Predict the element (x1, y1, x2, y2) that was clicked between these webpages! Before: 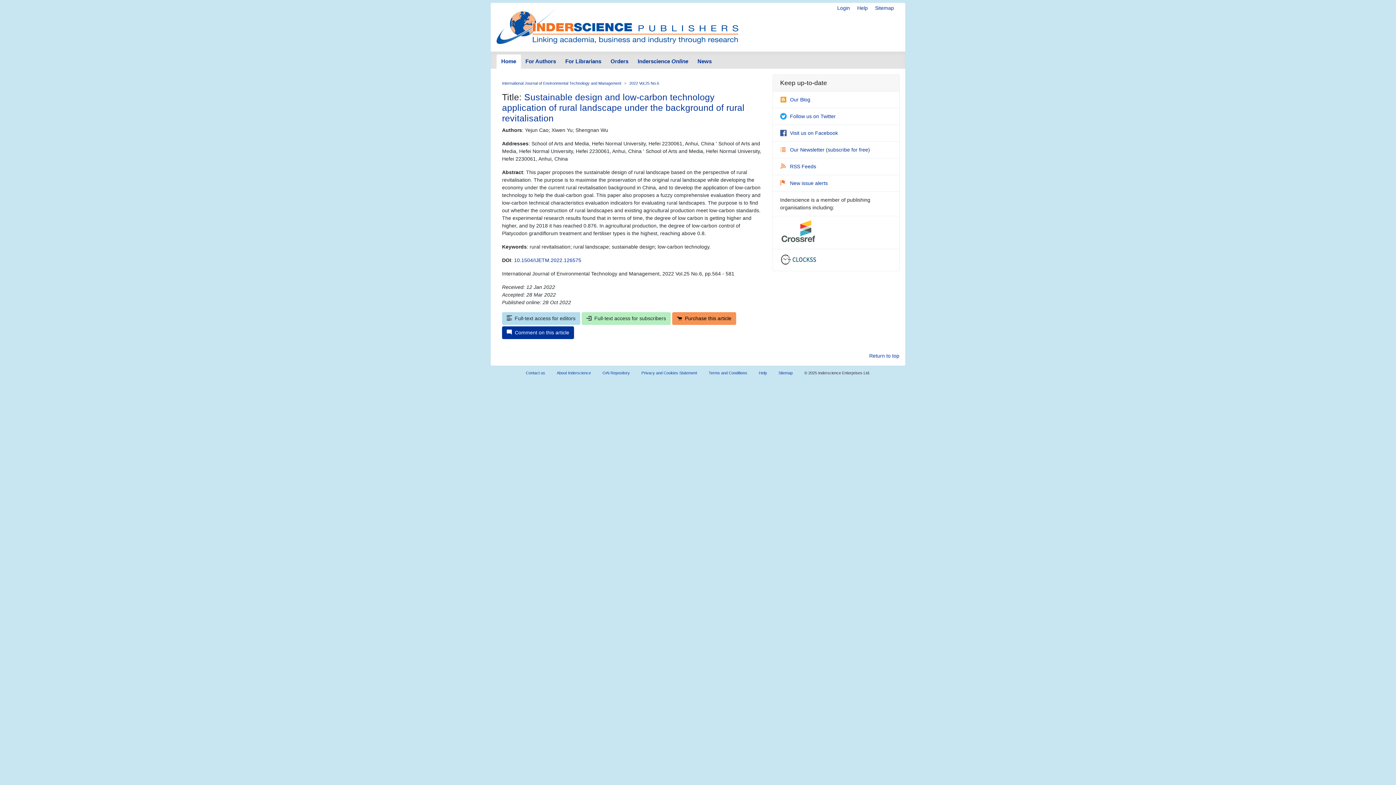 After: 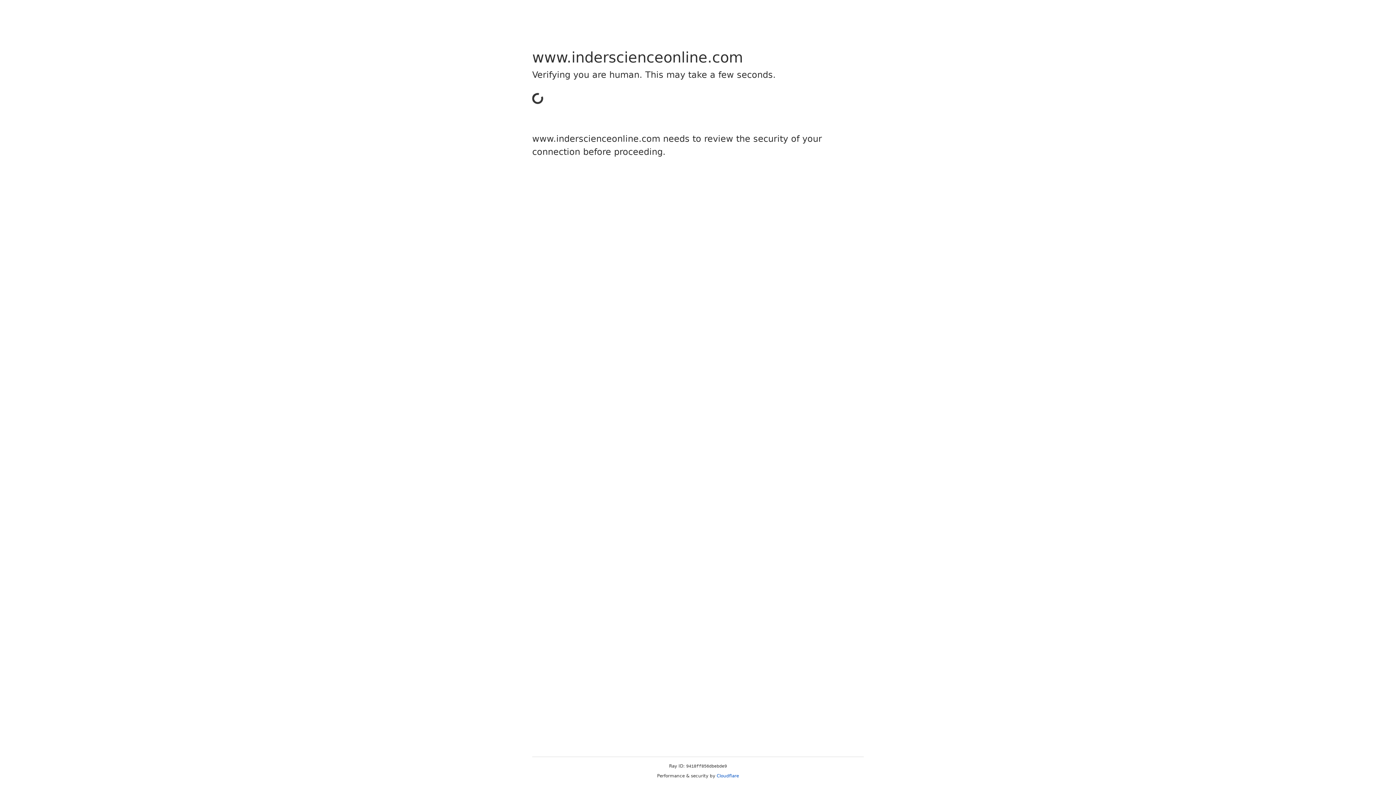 Action: bbox: (672, 312, 736, 325) label: Purchase this article